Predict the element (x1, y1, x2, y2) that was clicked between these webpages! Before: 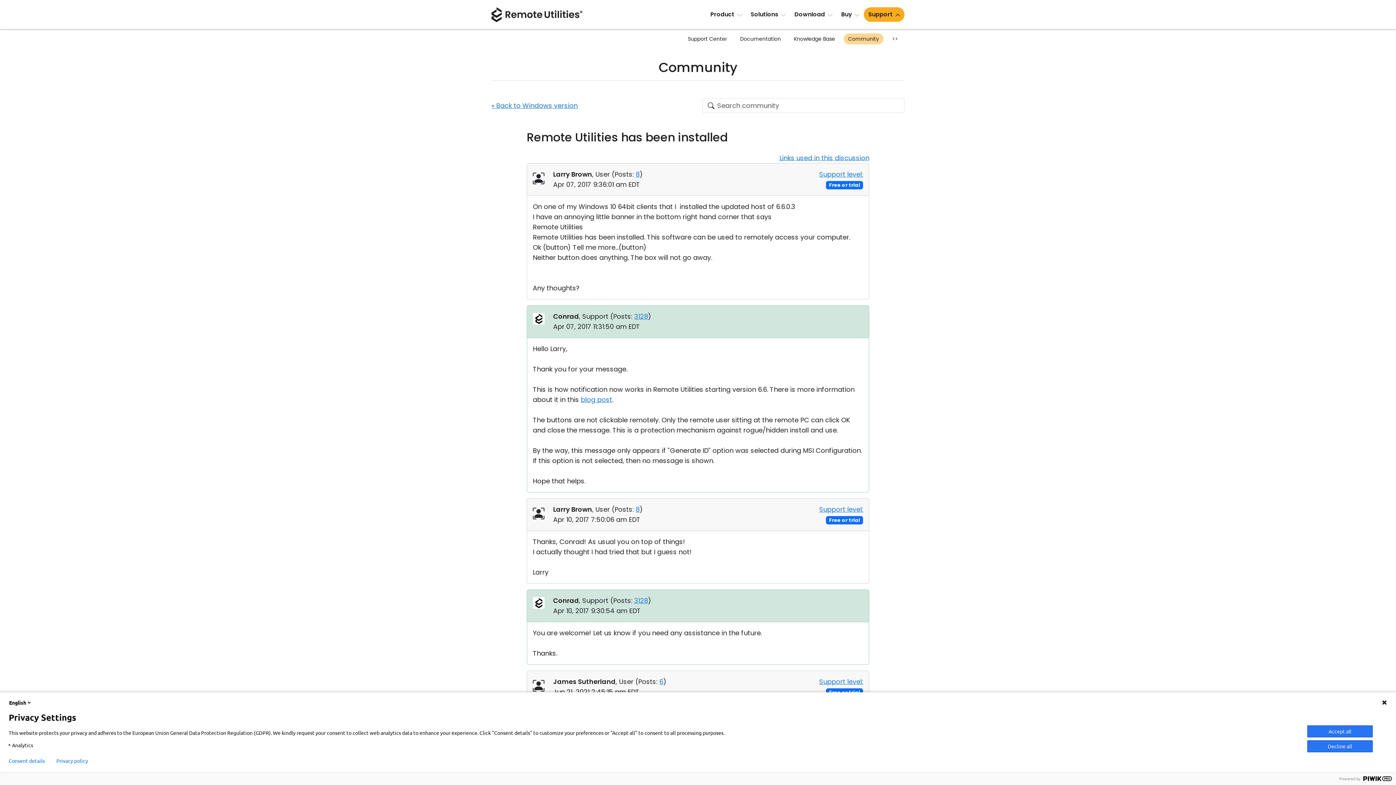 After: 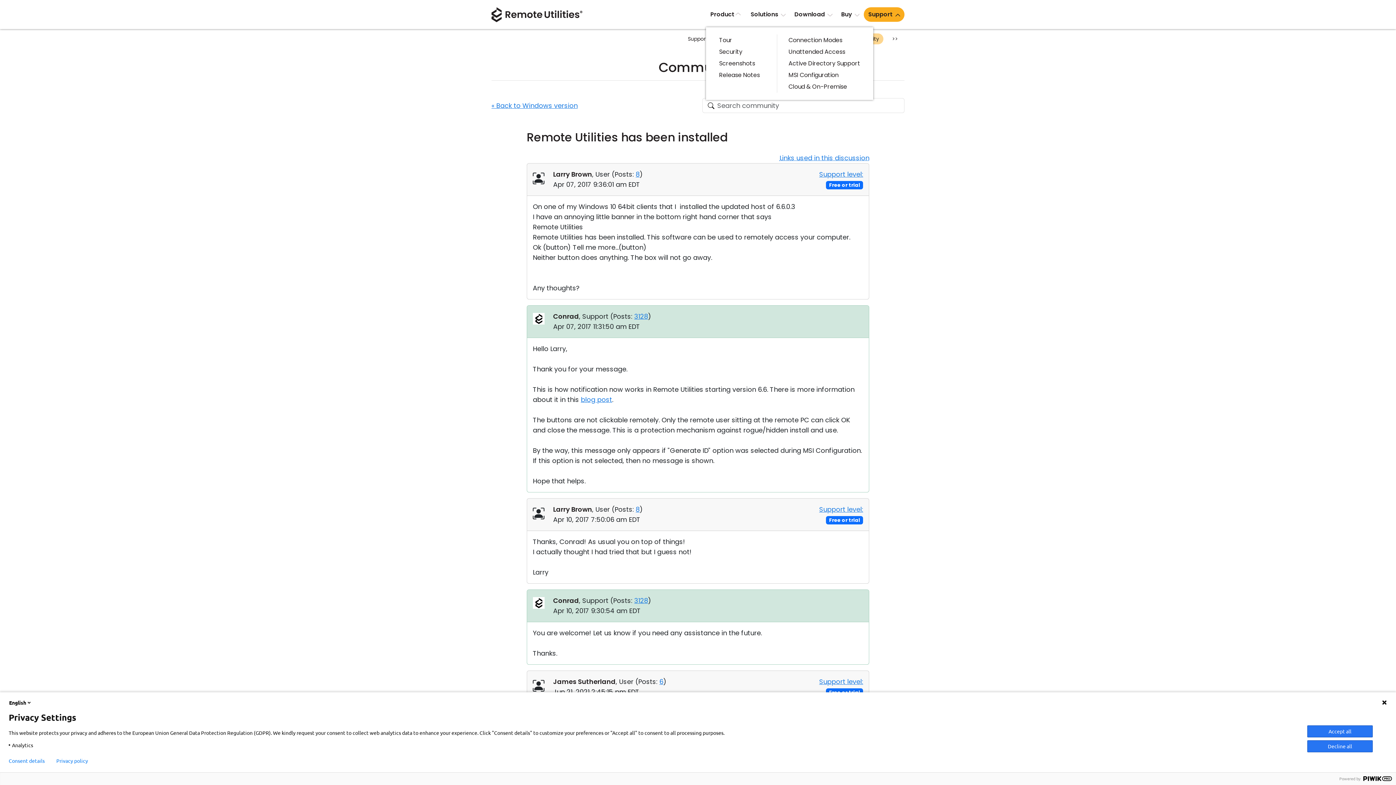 Action: label: Product bbox: (706, 7, 746, 21)